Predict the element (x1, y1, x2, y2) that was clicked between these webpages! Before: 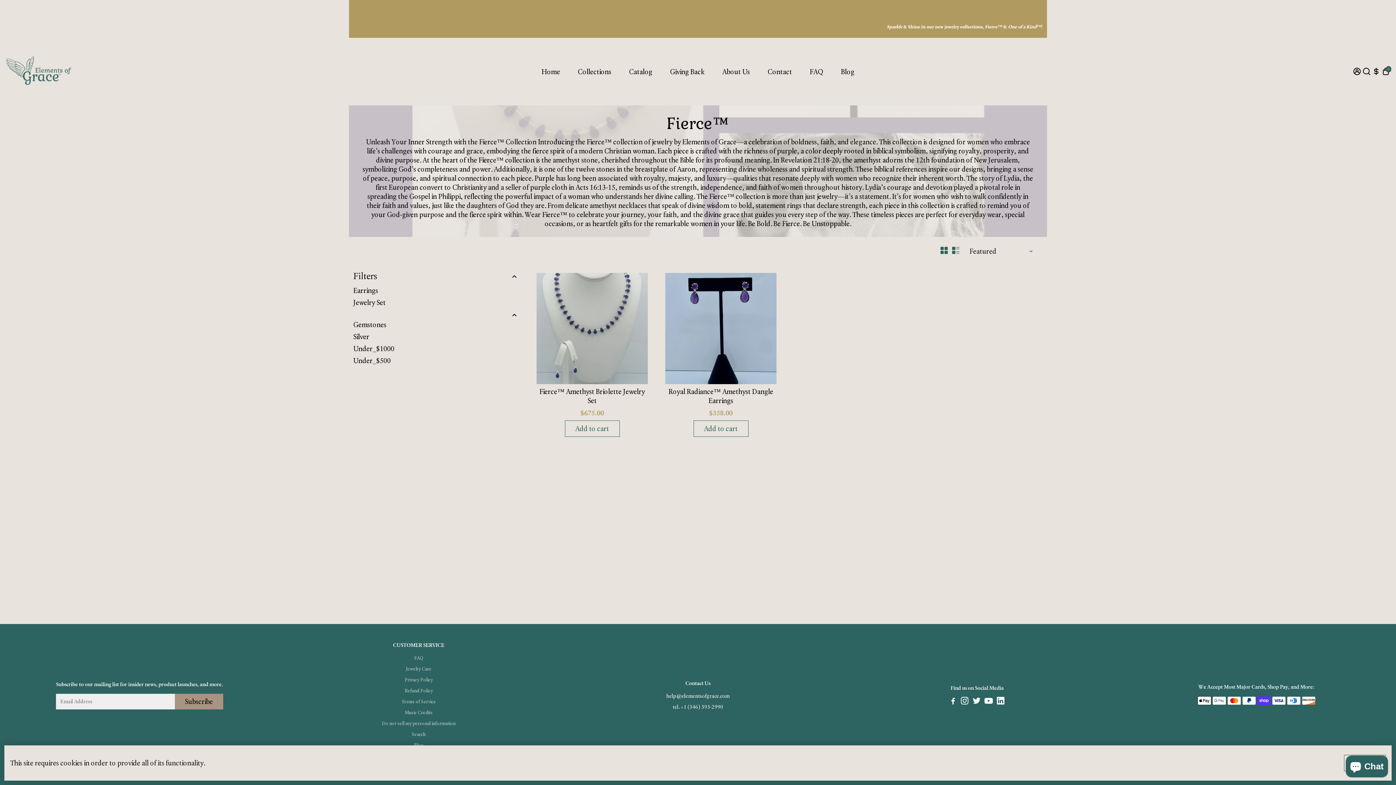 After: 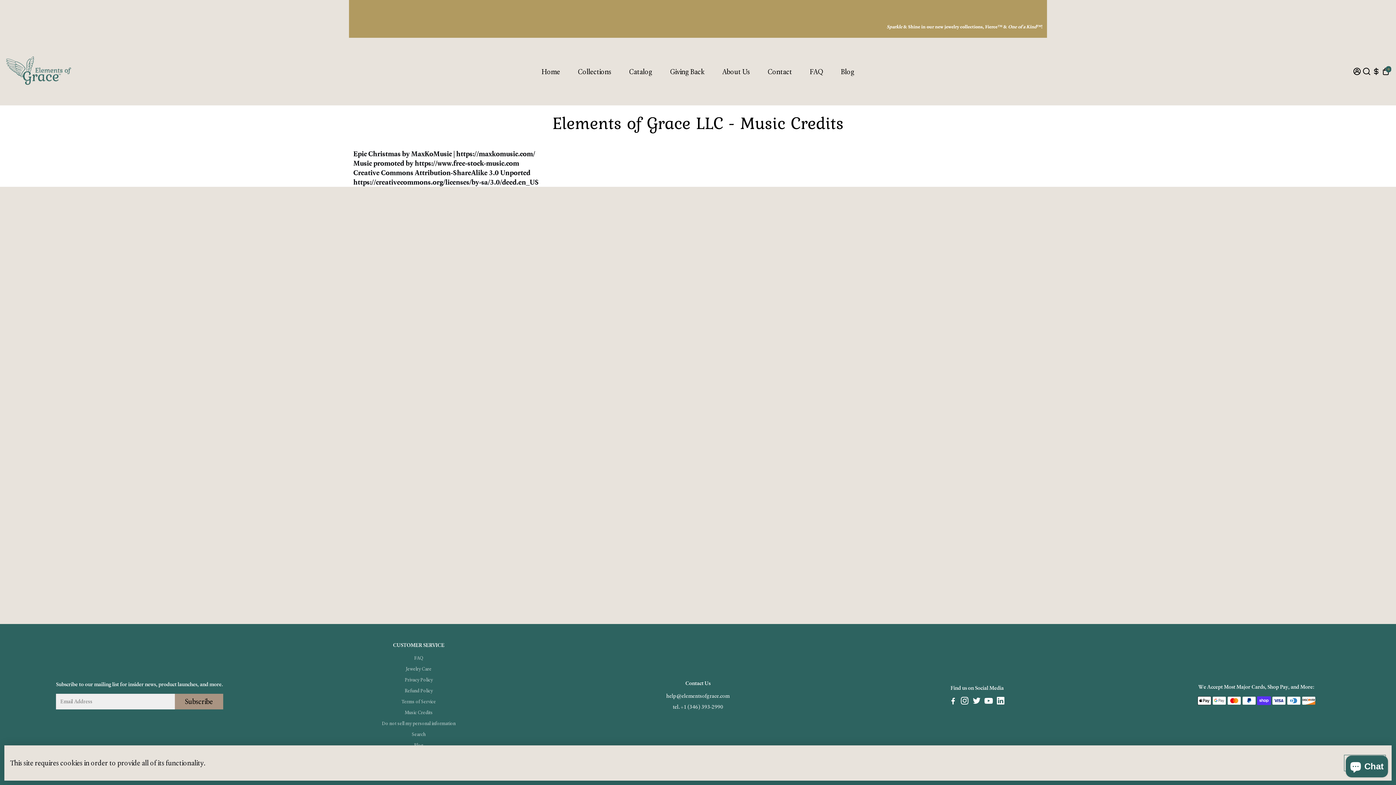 Action: label: Music Credits bbox: (382, 709, 455, 716)